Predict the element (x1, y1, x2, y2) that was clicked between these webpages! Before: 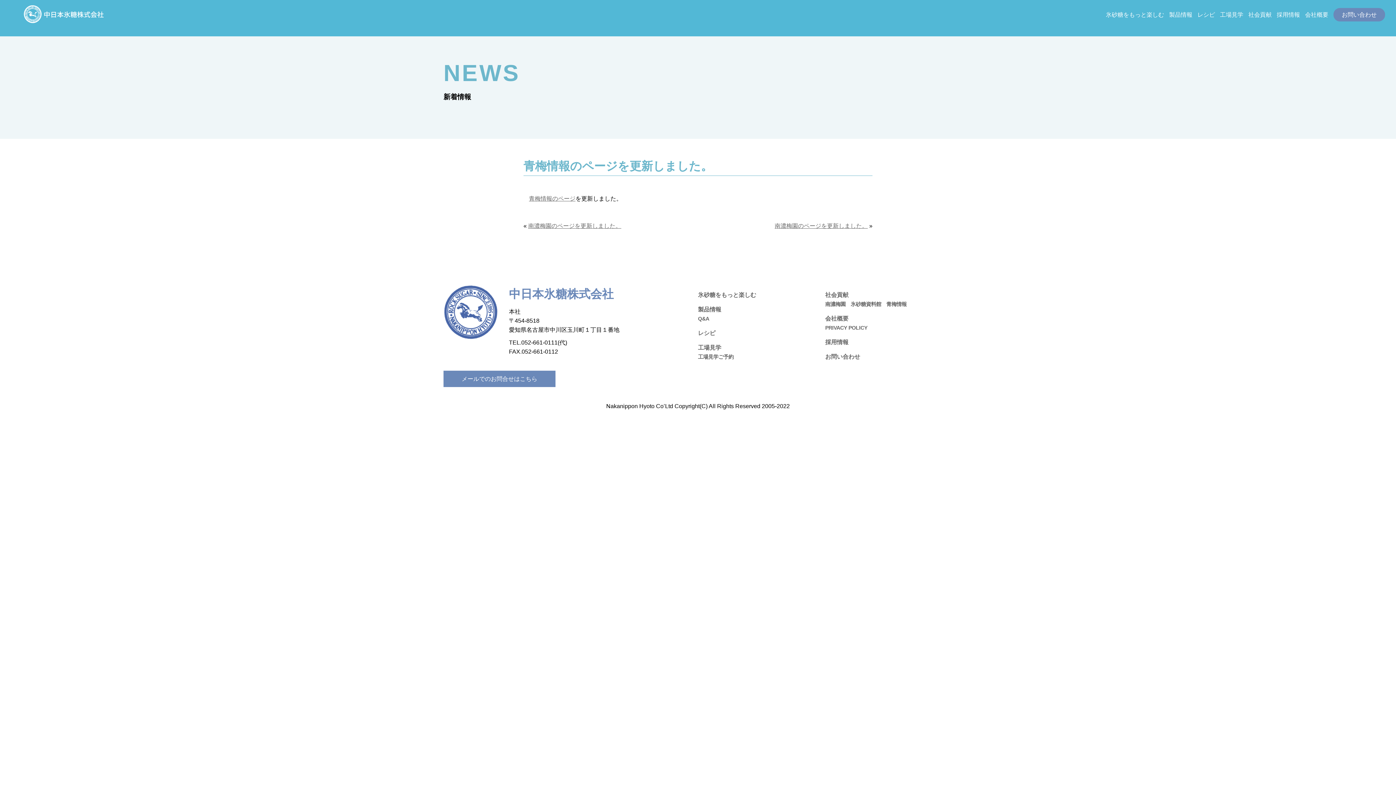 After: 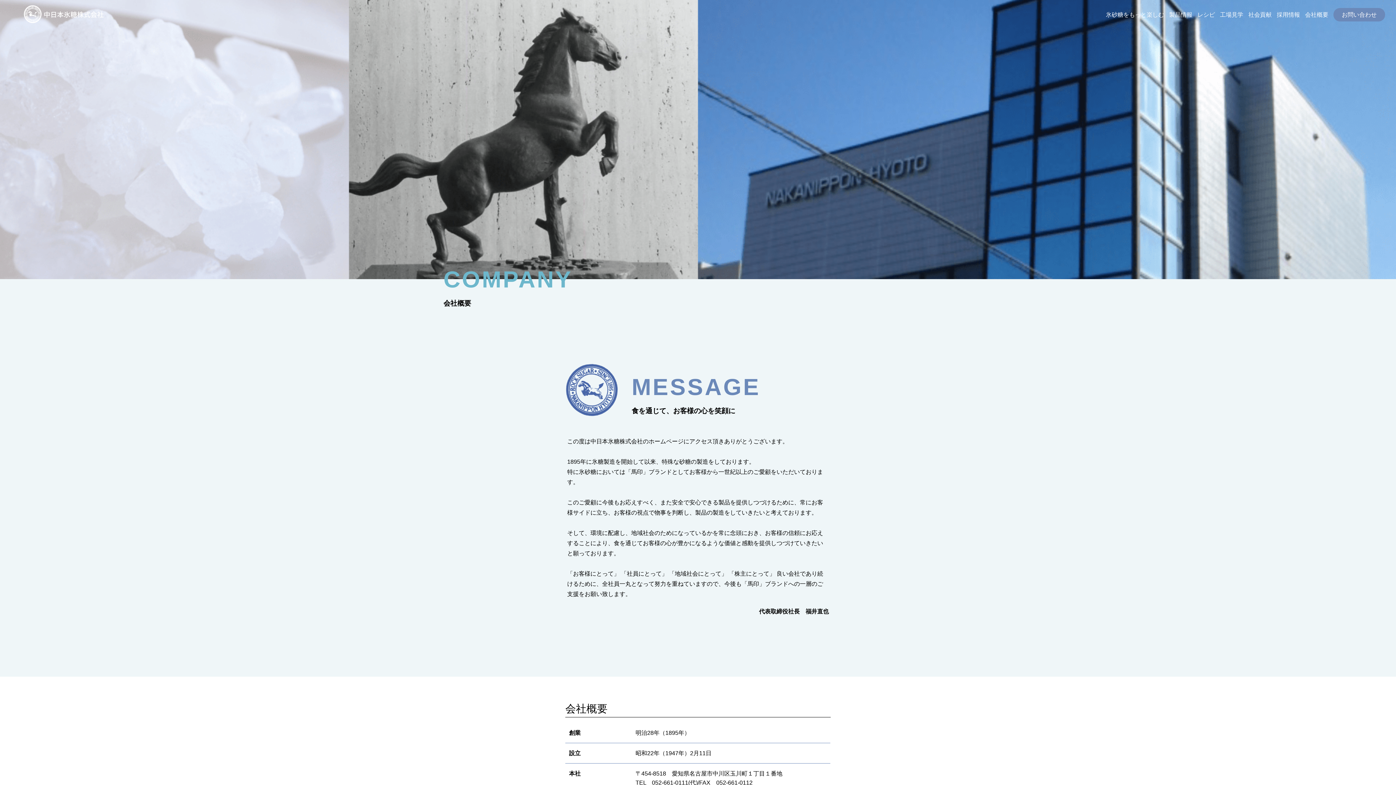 Action: label: 会社概要 bbox: (825, 315, 848, 321)